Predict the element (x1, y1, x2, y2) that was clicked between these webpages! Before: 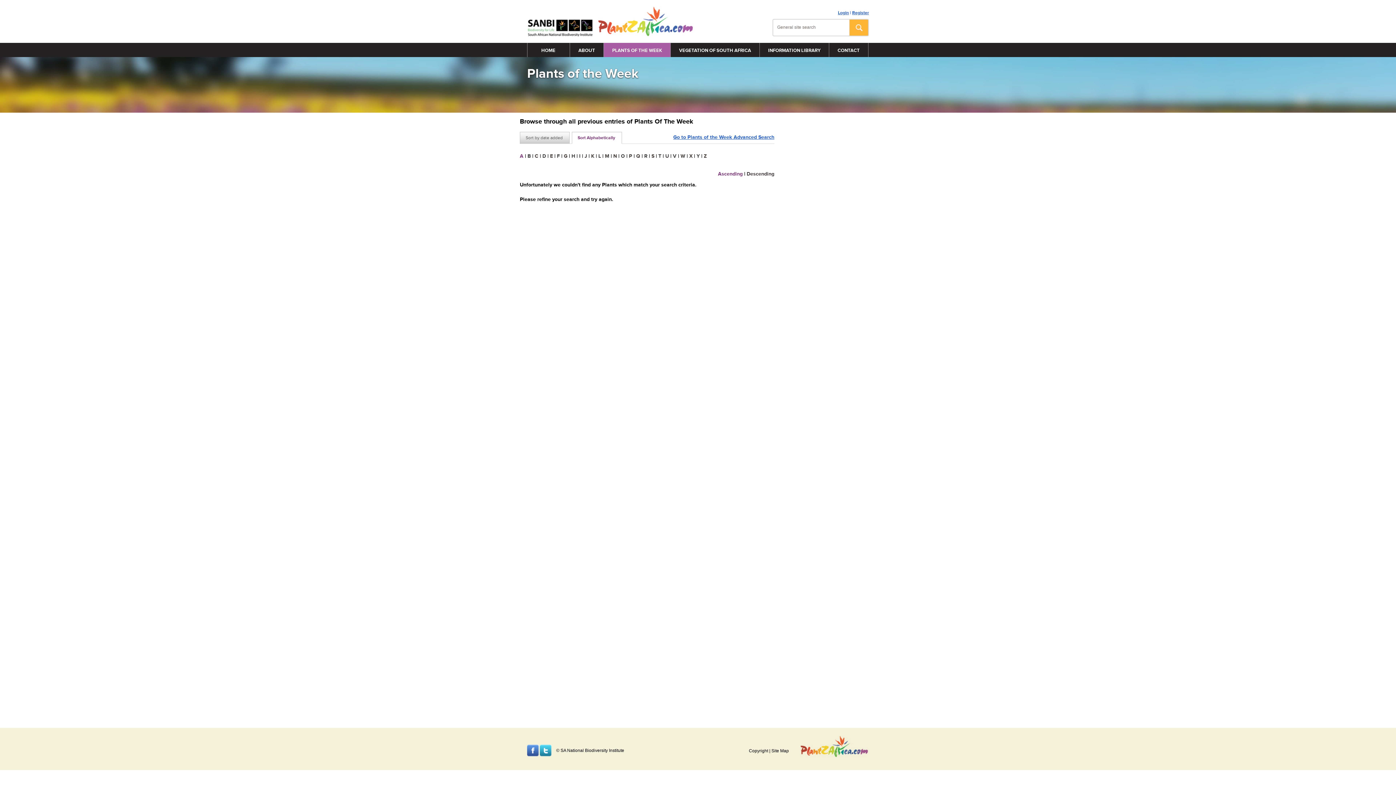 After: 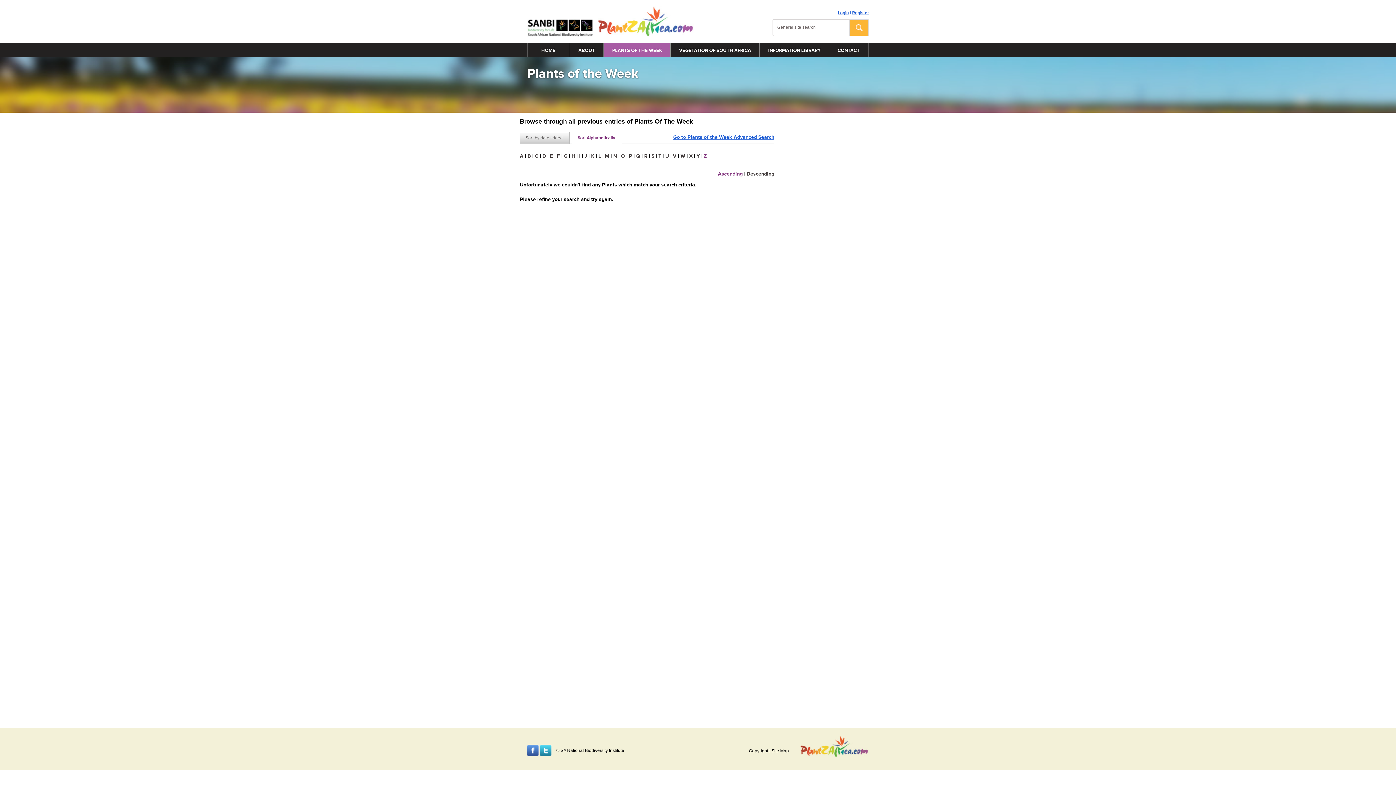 Action: label: Z bbox: (704, 153, 706, 159)